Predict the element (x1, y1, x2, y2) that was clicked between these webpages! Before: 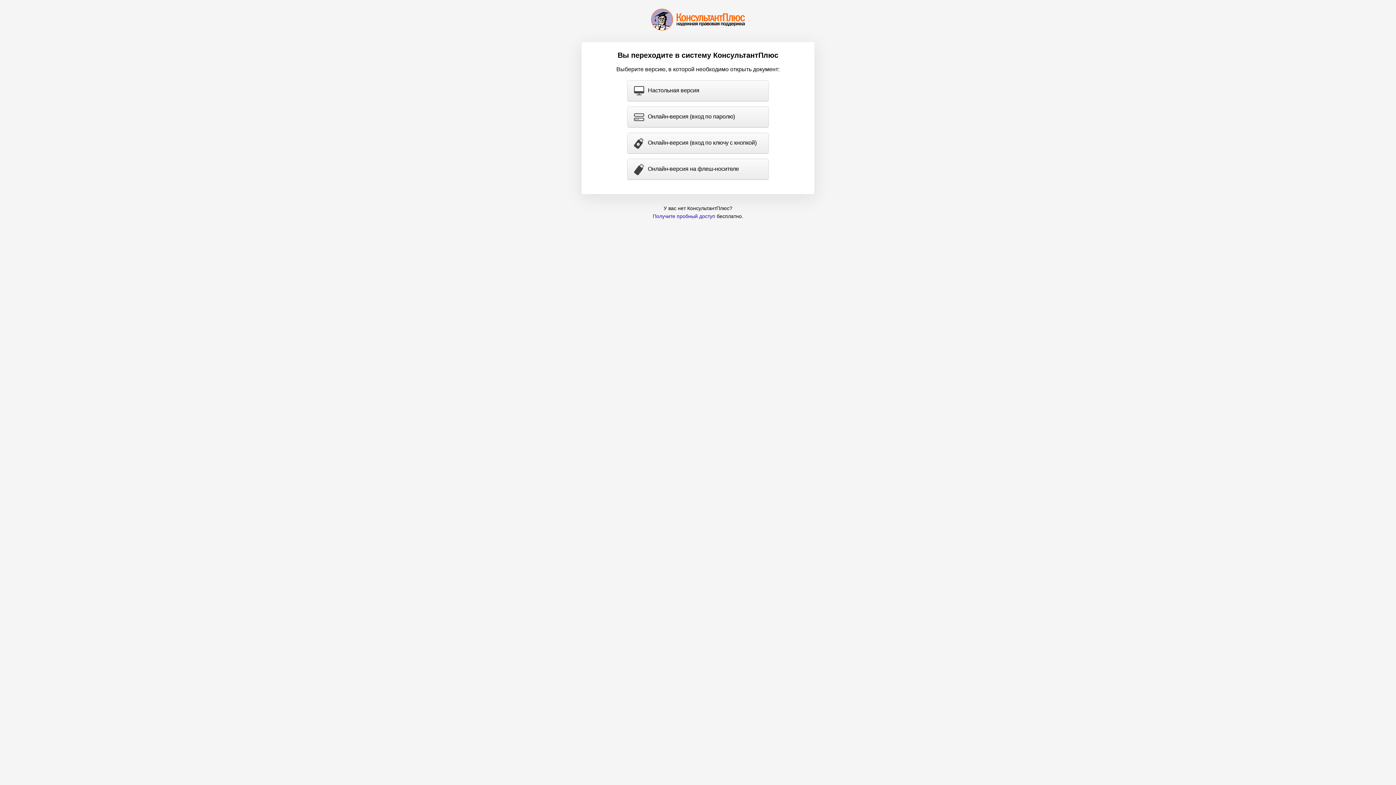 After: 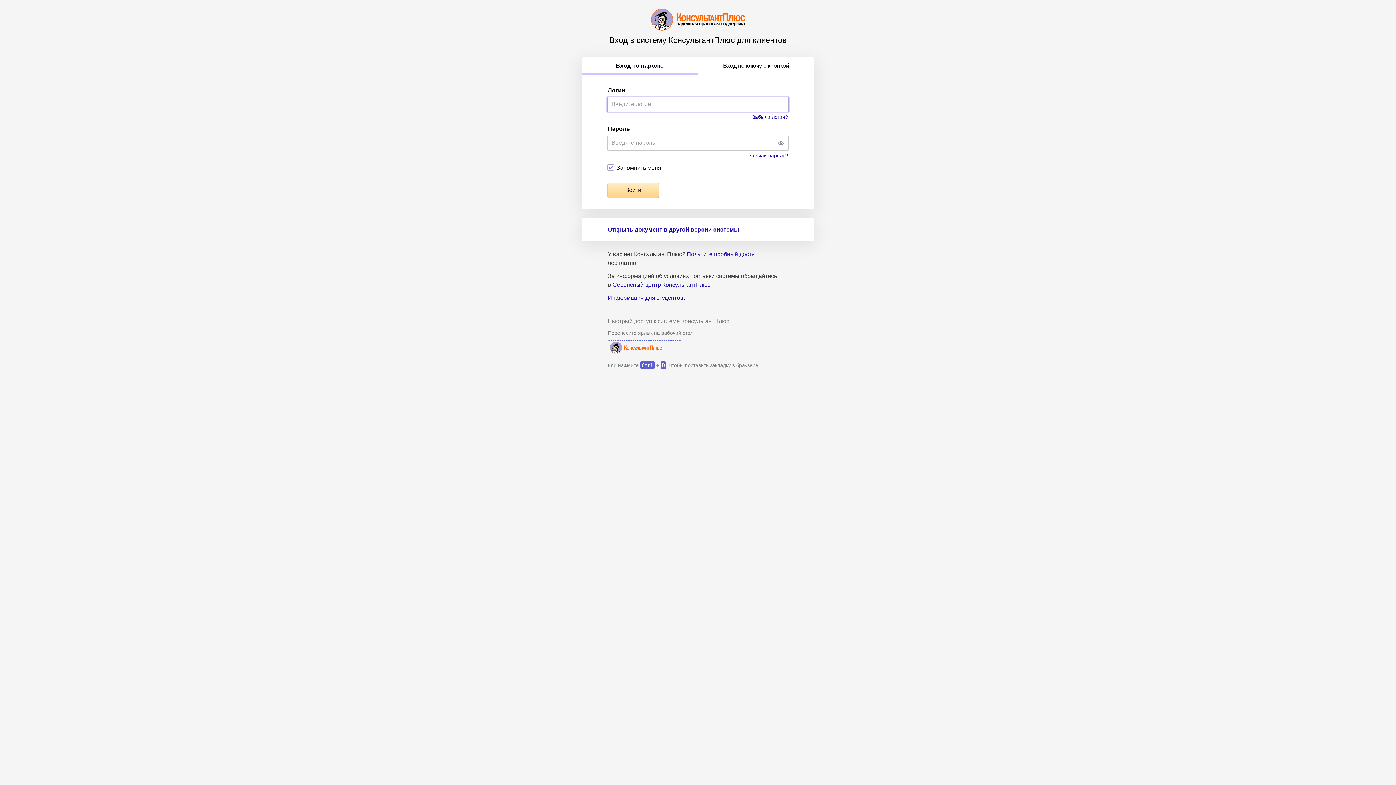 Action: label: Онлайн-версия (вход по паролю) bbox: (627, 106, 768, 127)